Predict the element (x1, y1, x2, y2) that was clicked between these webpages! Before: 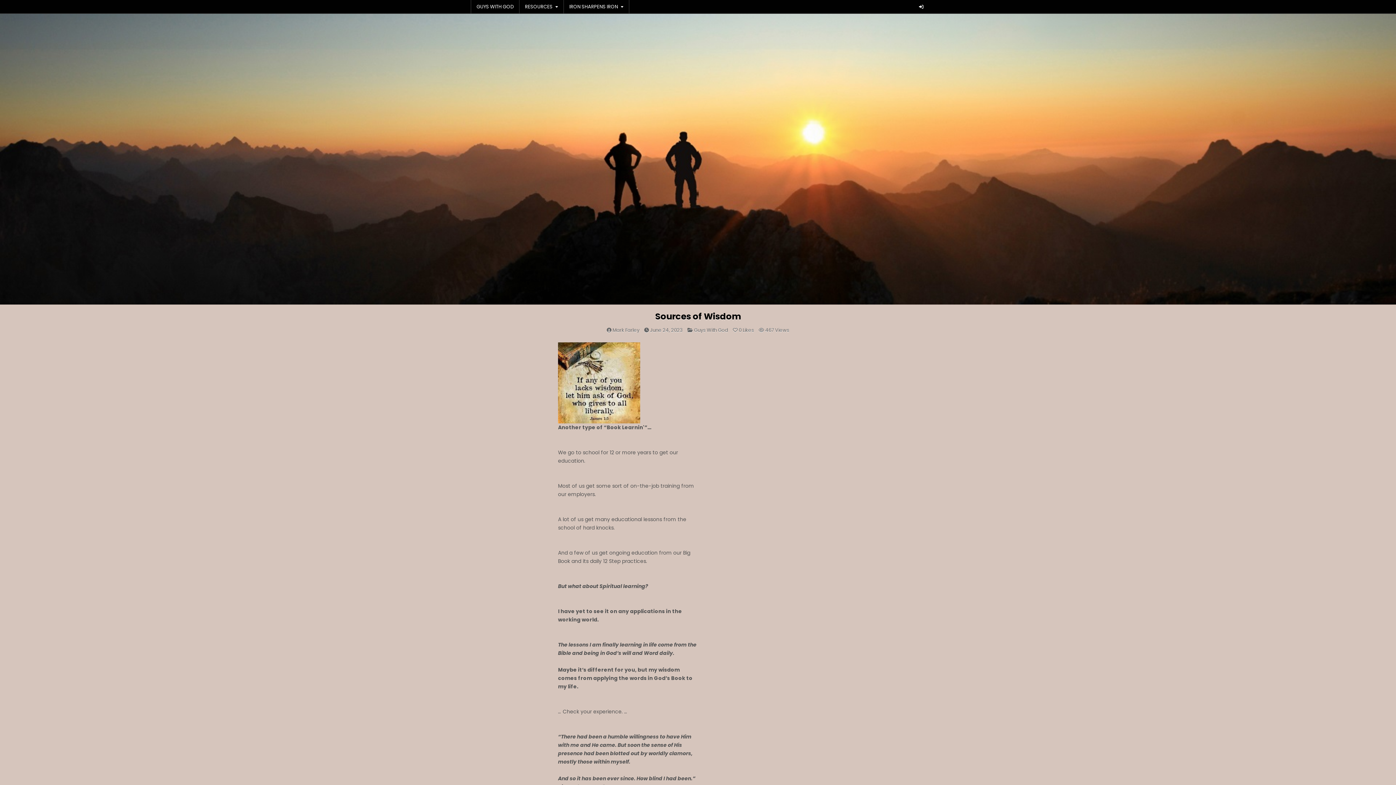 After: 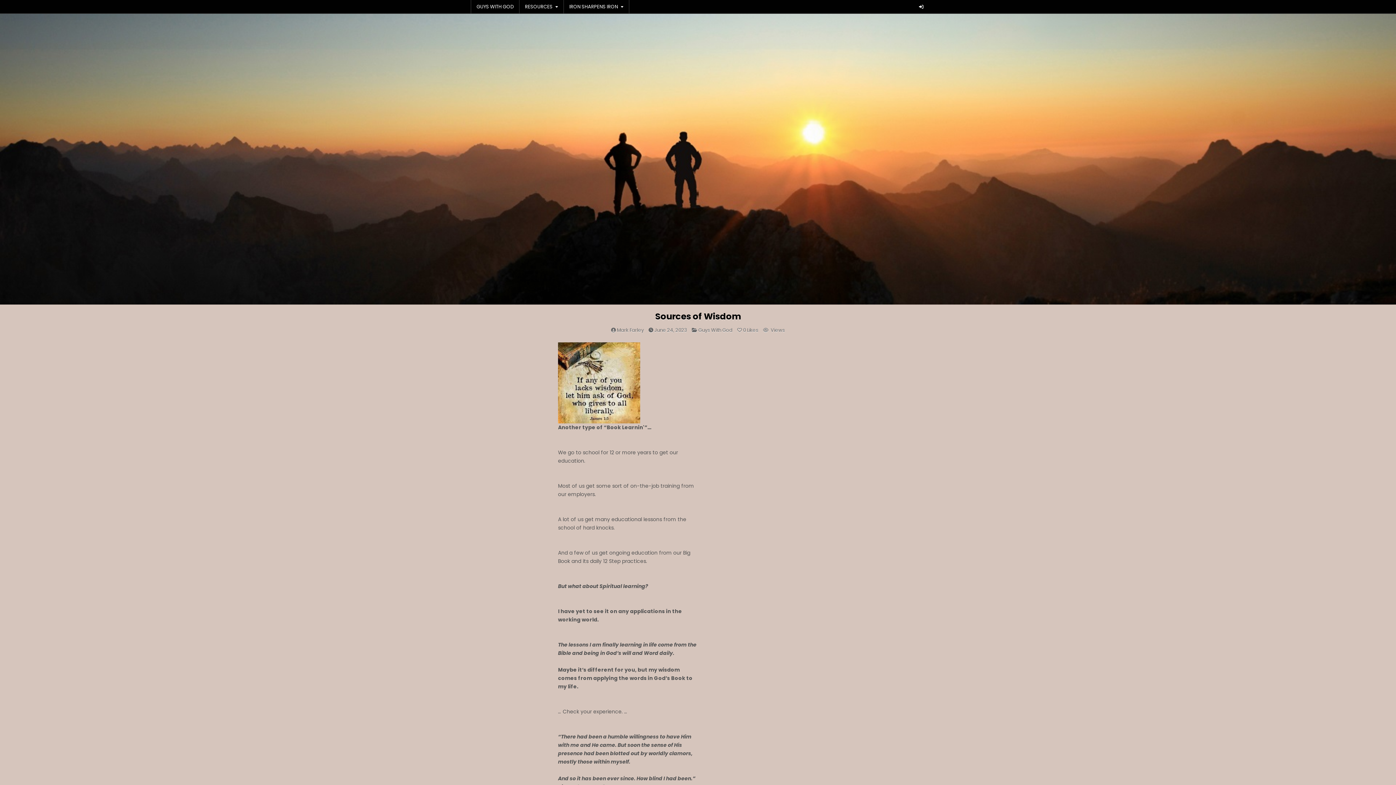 Action: bbox: (655, 310, 741, 322) label: Sources of Wisdom